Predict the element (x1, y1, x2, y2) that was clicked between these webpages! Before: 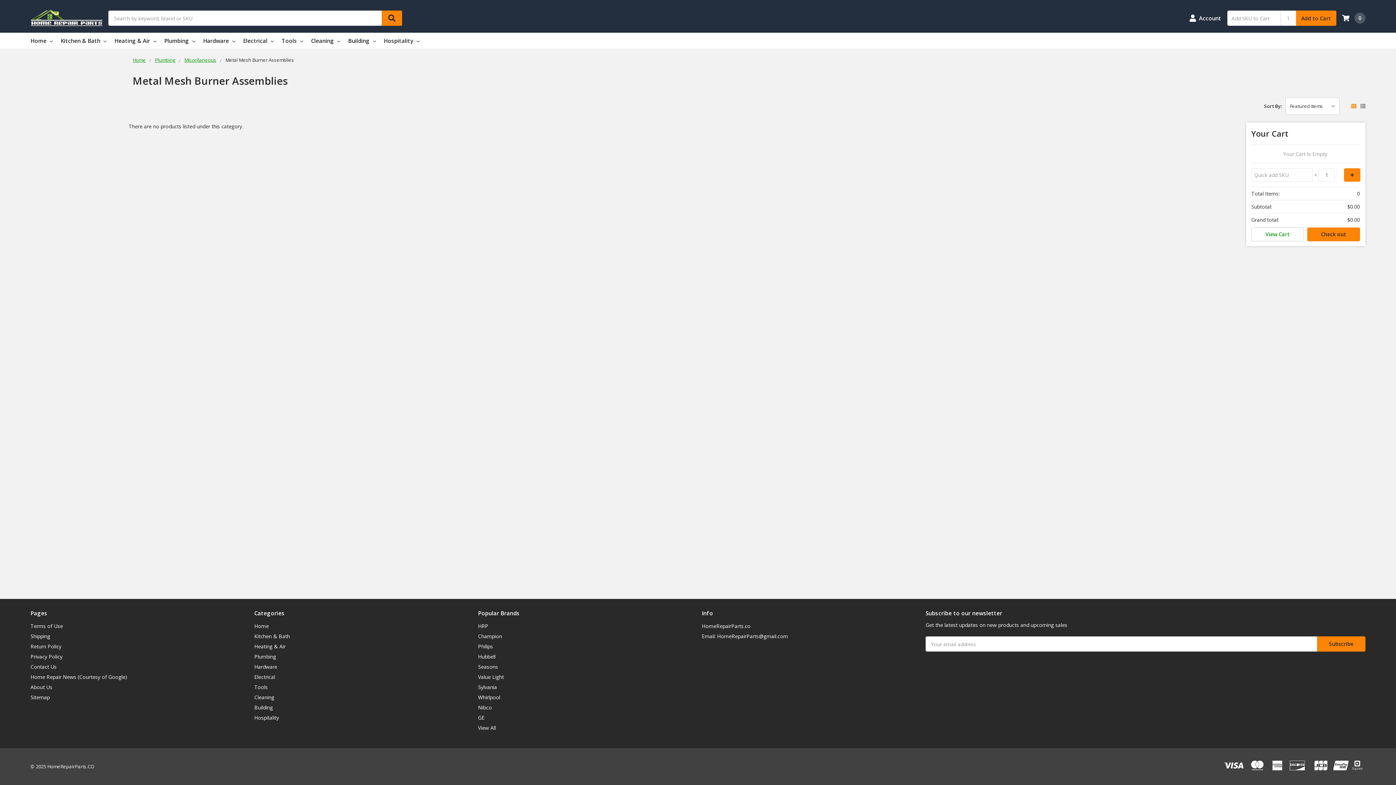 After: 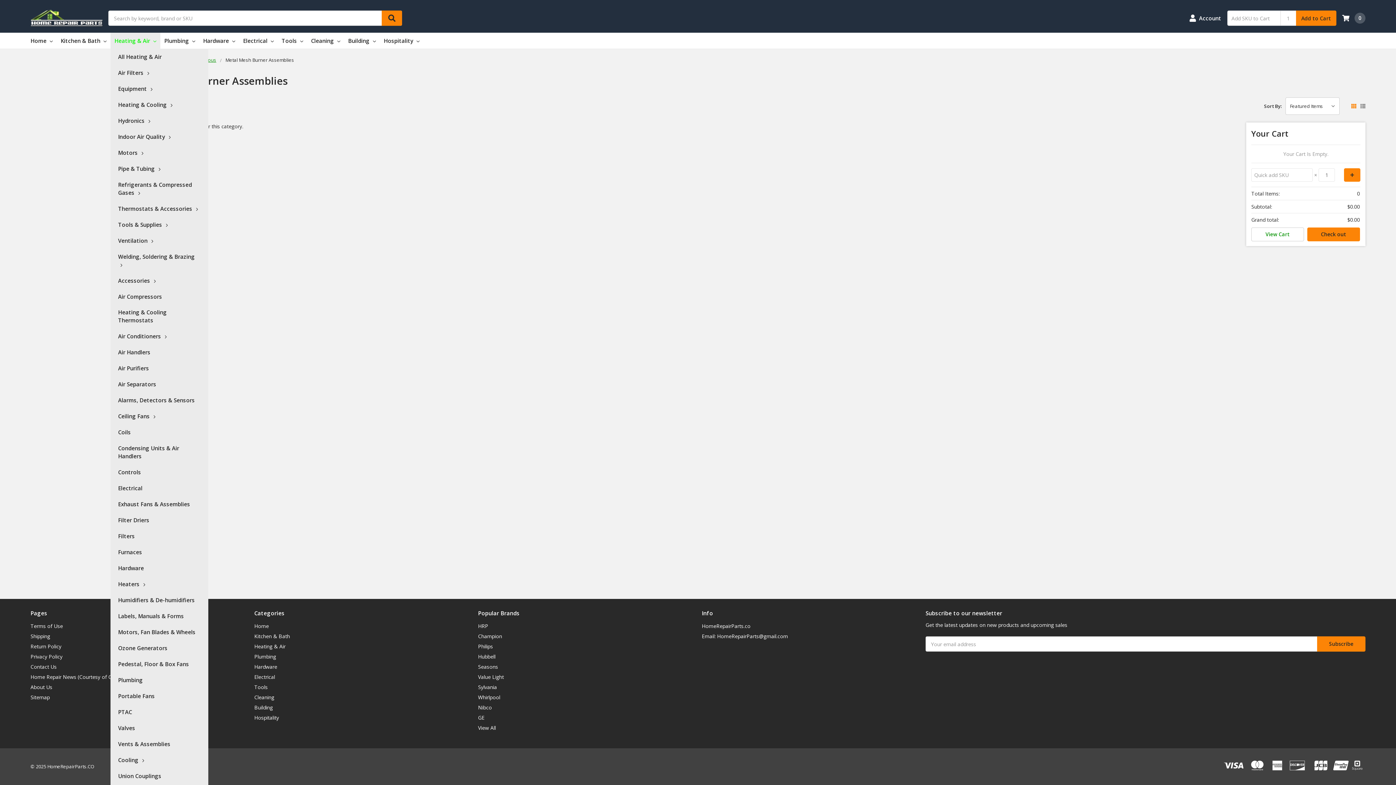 Action: label: Heating & Air  bbox: (110, 32, 160, 48)